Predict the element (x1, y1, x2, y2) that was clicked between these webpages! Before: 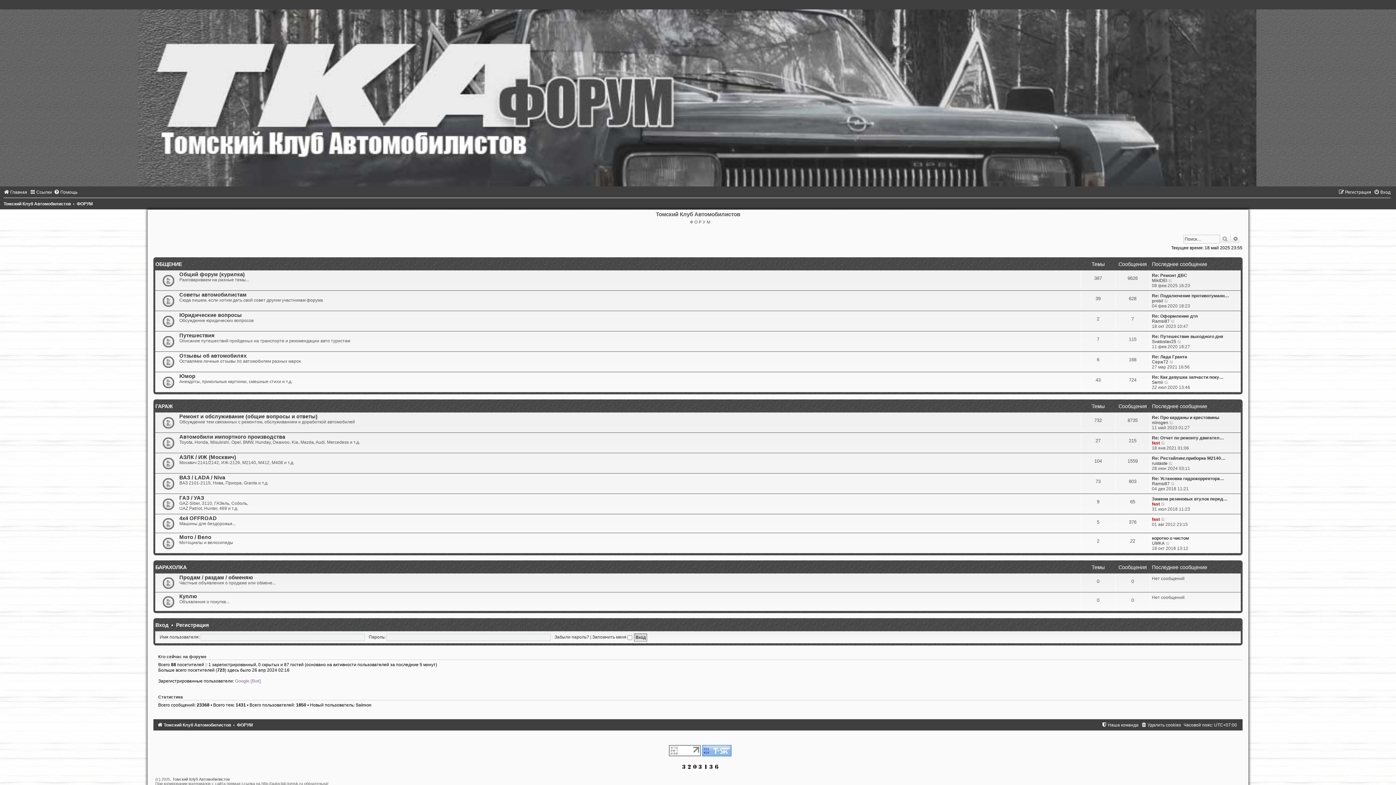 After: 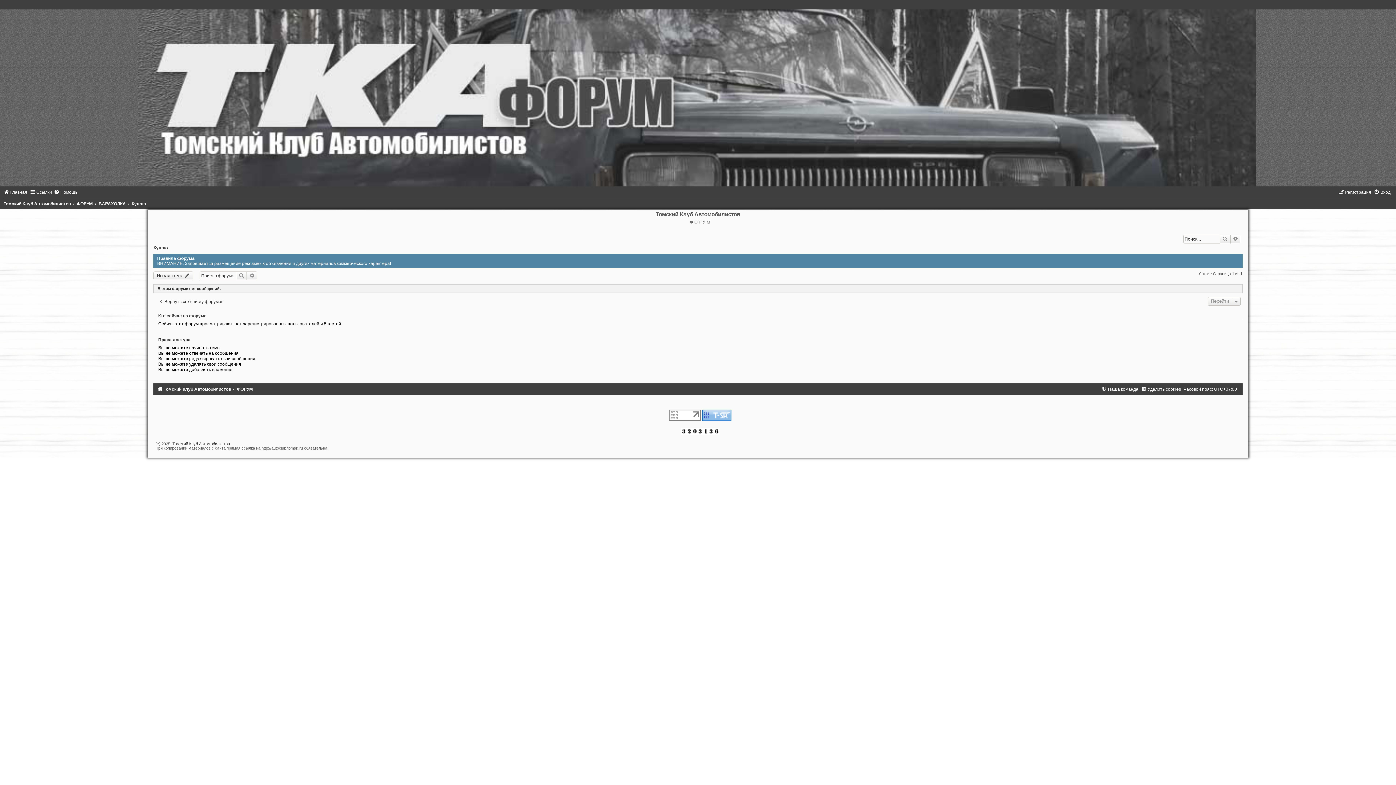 Action: bbox: (179, 593, 197, 599) label: Куплю